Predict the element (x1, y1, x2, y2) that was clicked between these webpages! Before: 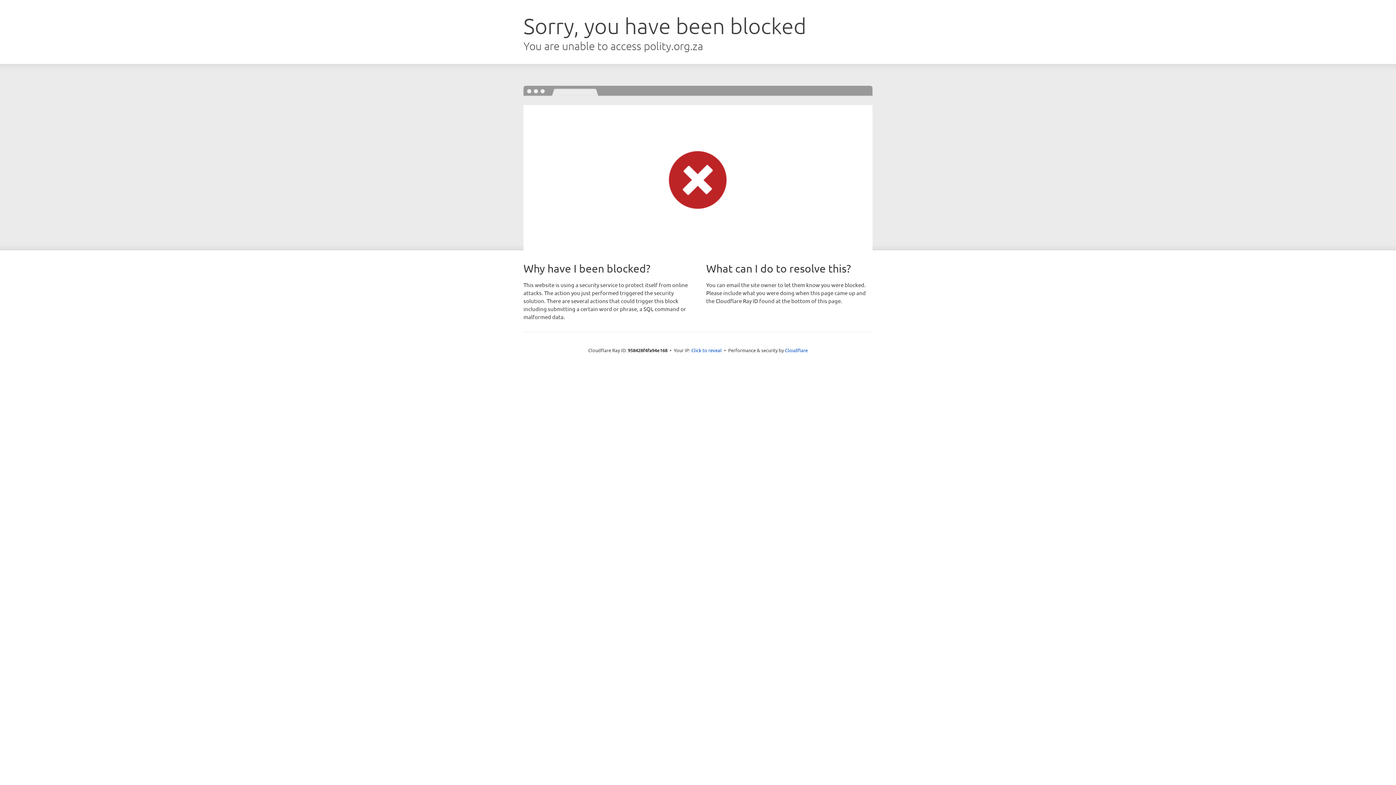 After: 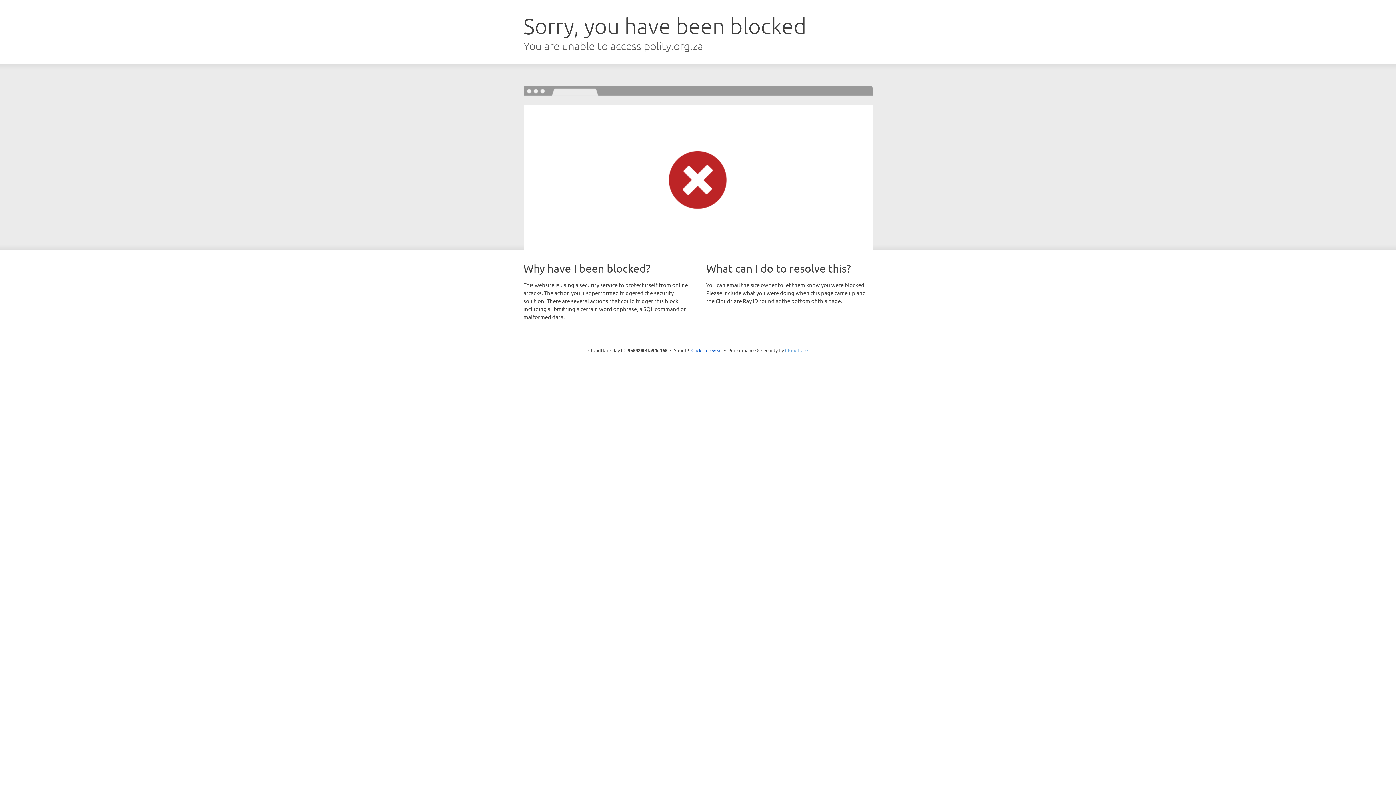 Action: label: Cloudflare bbox: (785, 347, 808, 353)